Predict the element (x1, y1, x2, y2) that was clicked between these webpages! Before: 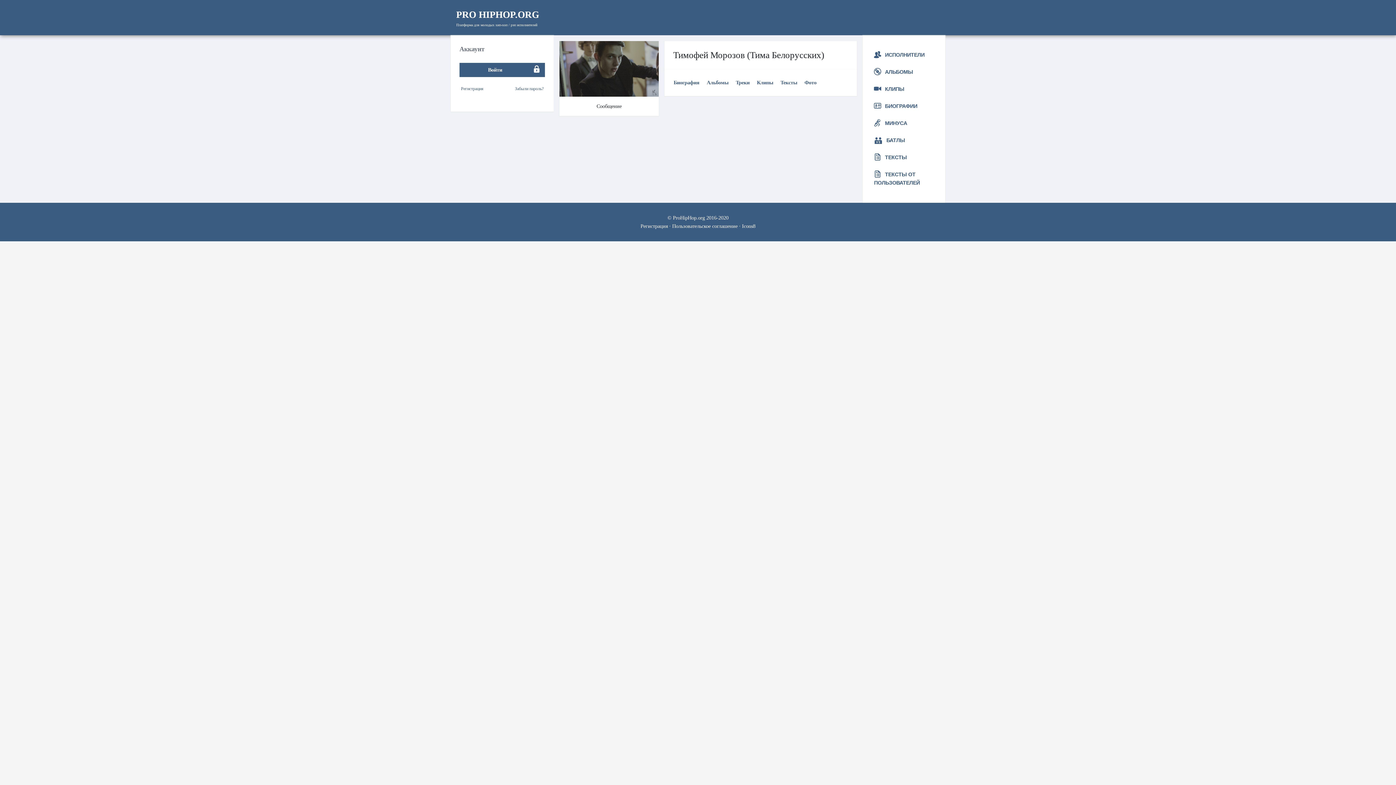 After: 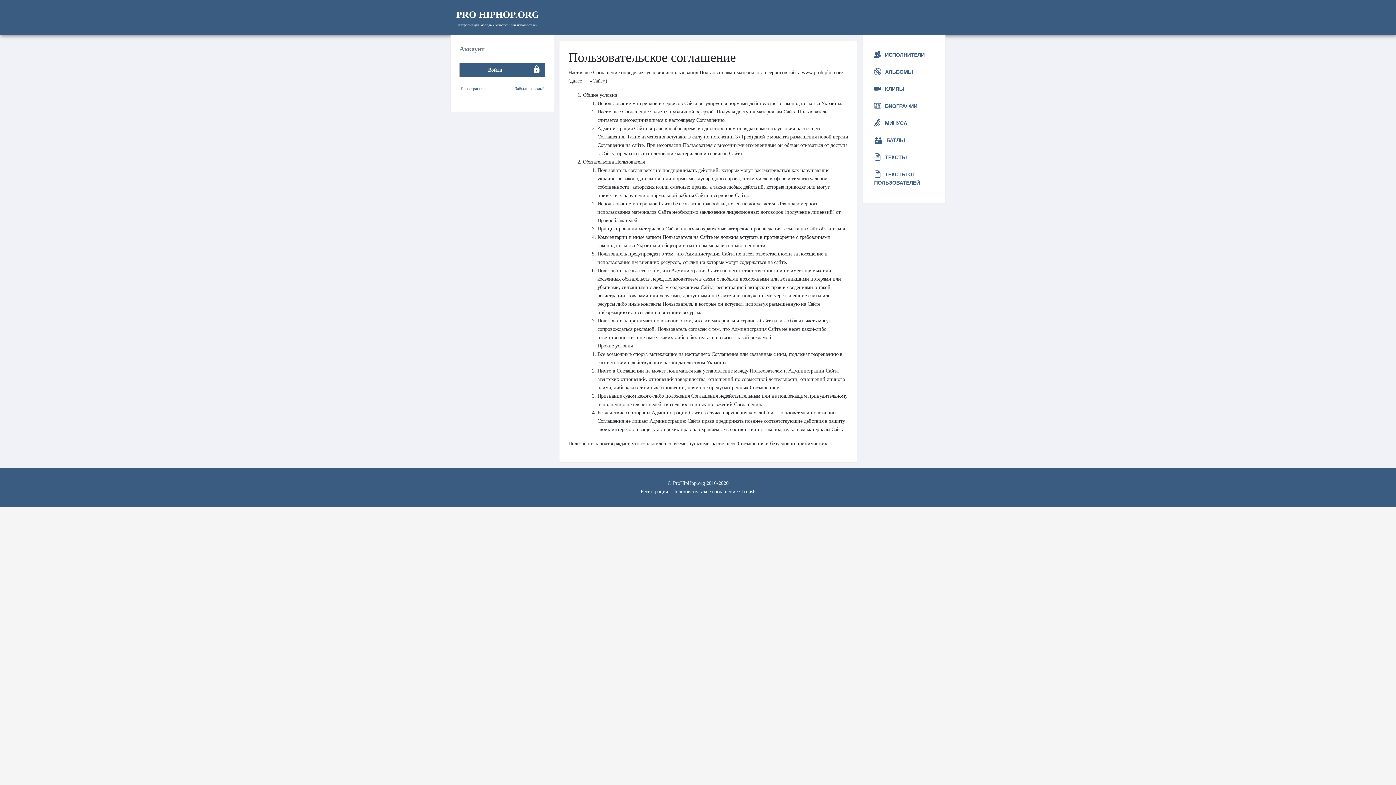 Action: label: Пользовательское соглашение bbox: (672, 223, 737, 229)